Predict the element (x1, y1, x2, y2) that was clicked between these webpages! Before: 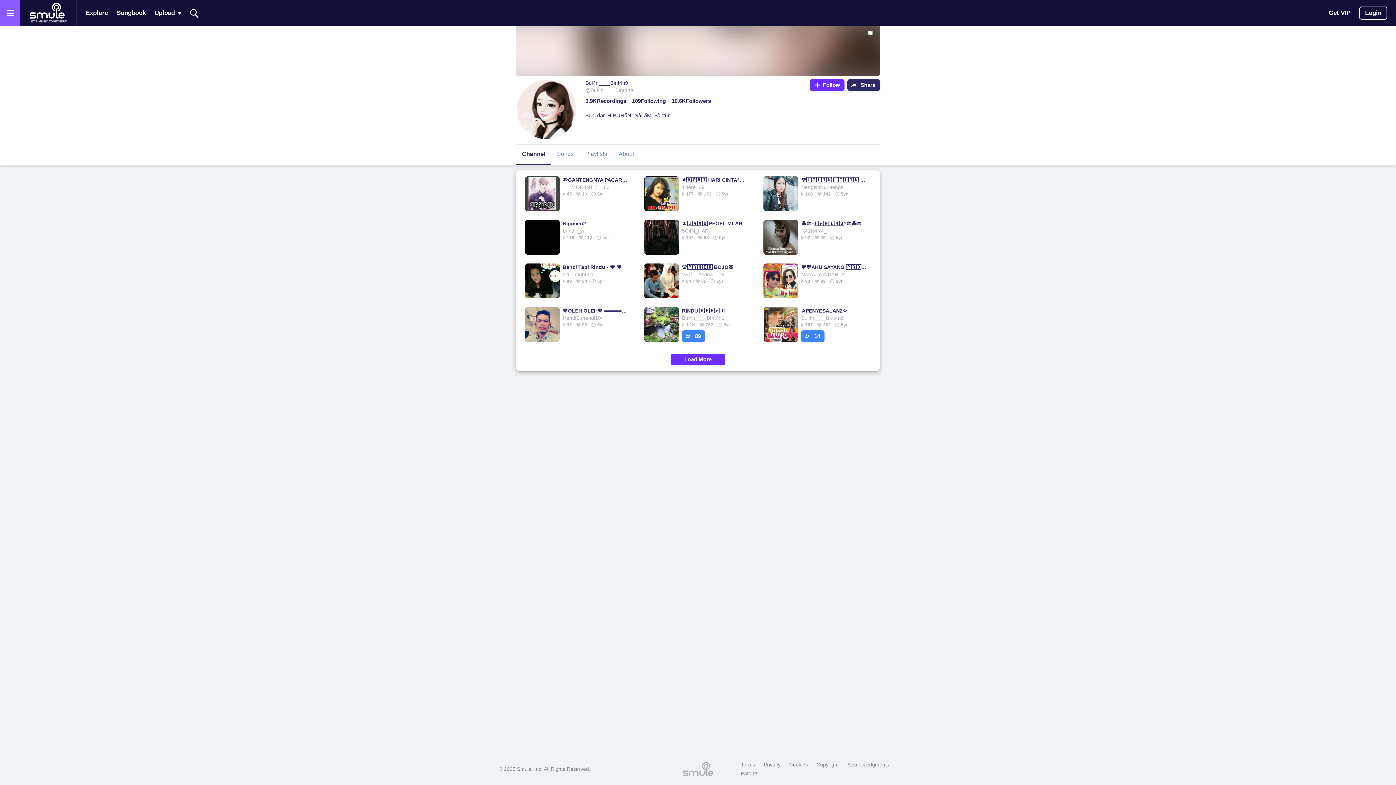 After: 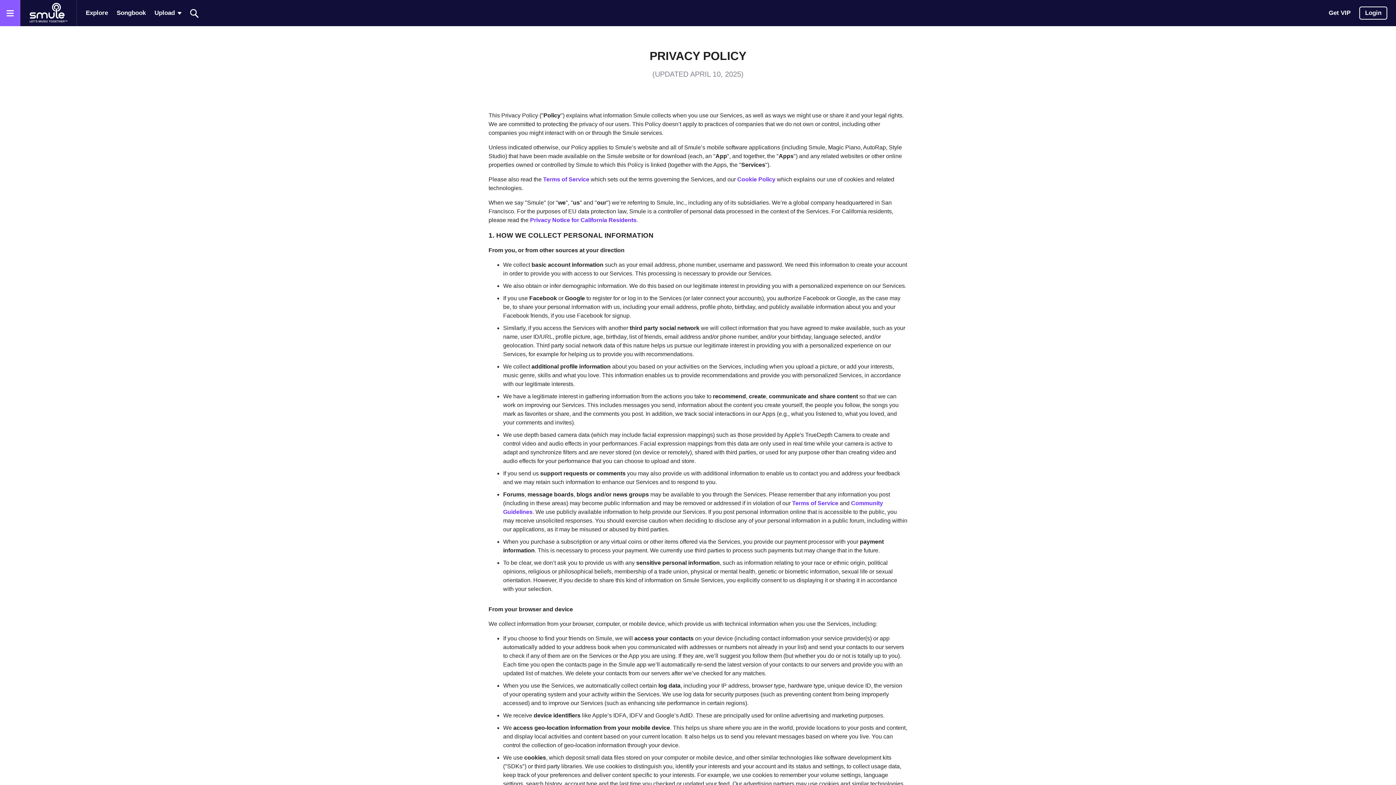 Action: bbox: (760, 760, 784, 769) label: Privacy